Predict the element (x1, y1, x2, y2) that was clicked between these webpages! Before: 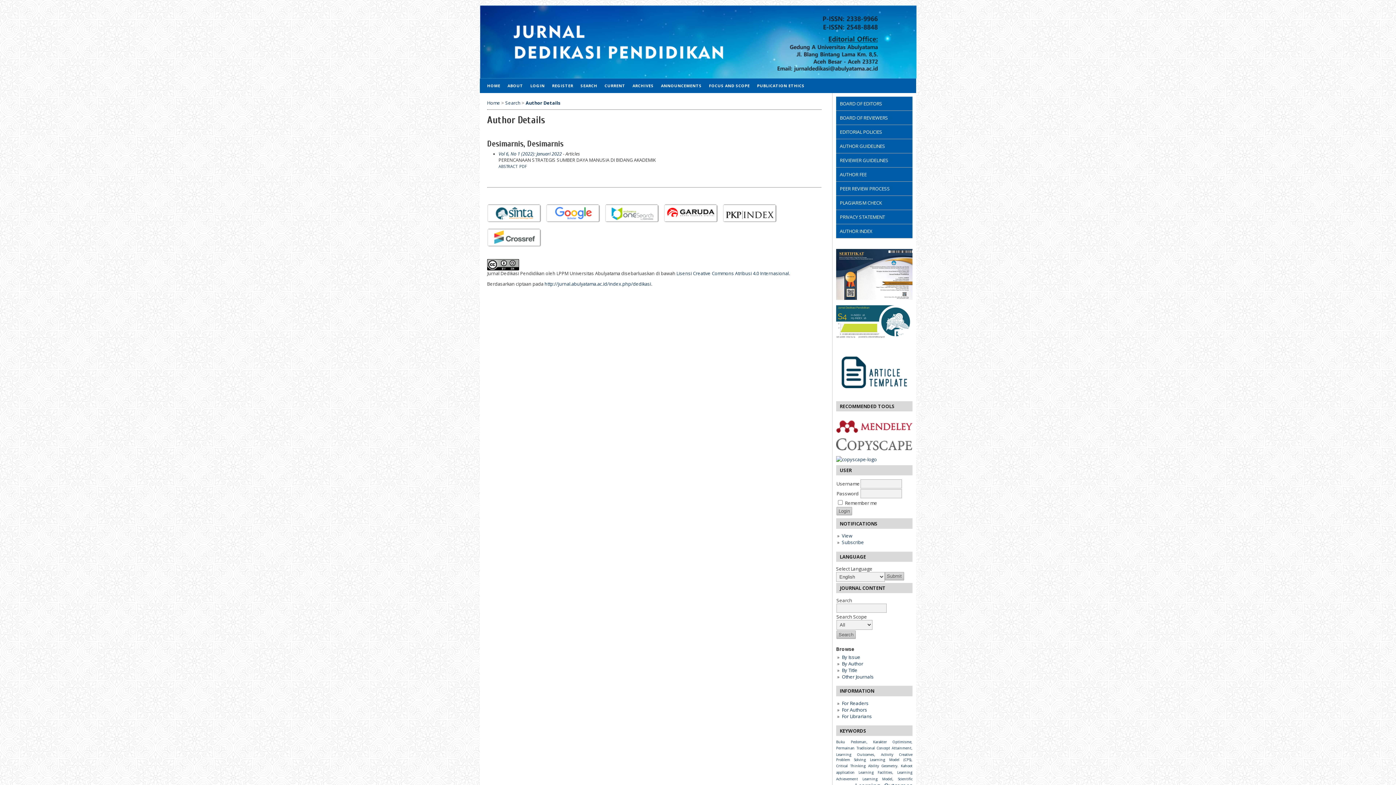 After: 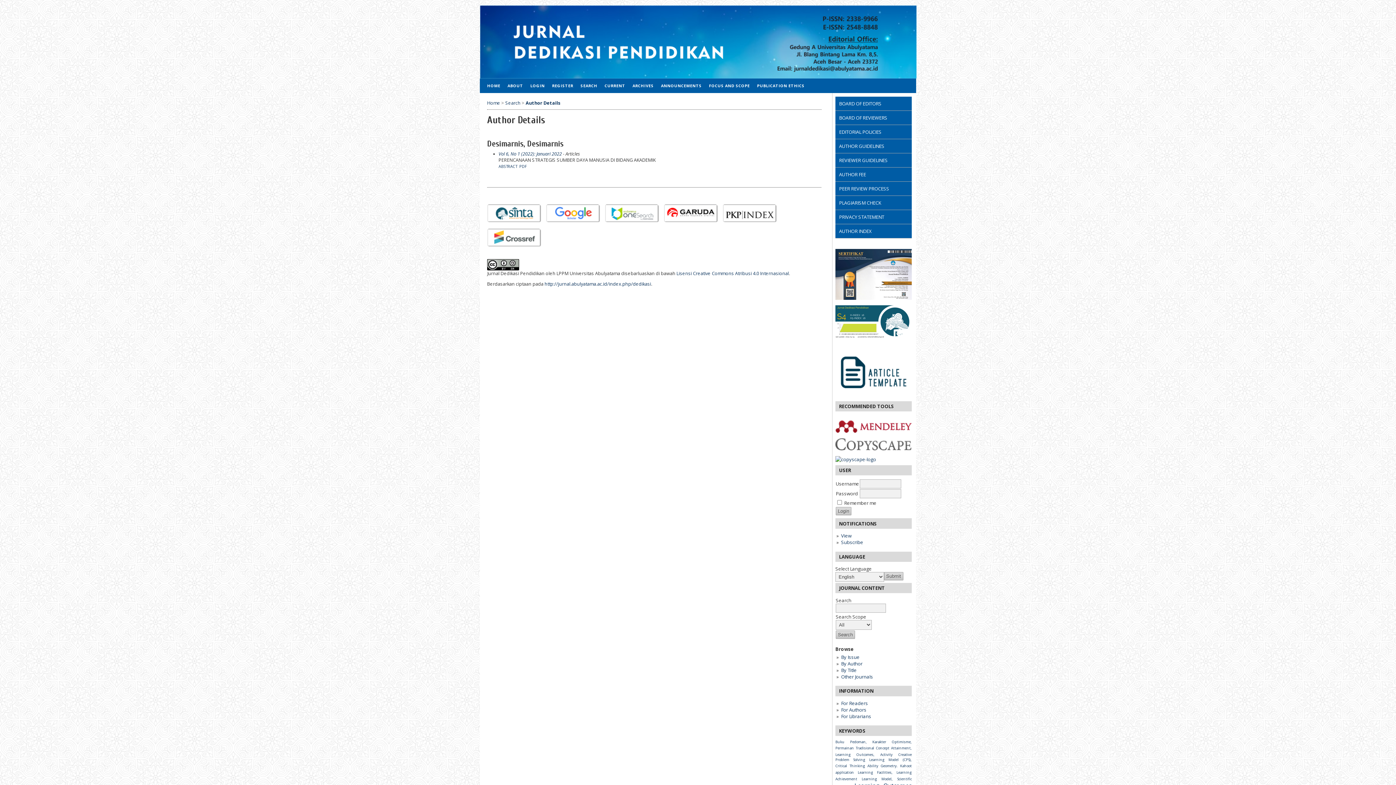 Action: bbox: (836, 333, 917, 339)